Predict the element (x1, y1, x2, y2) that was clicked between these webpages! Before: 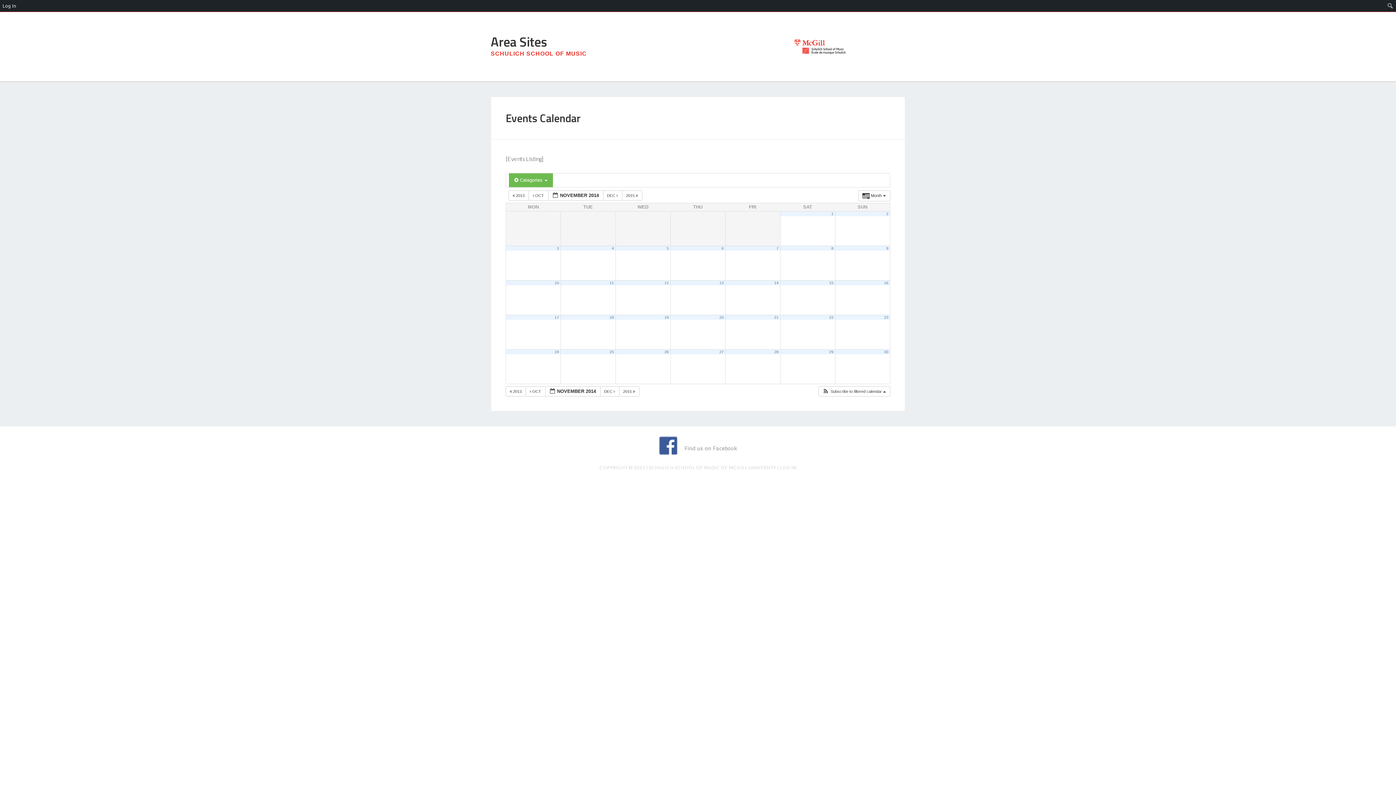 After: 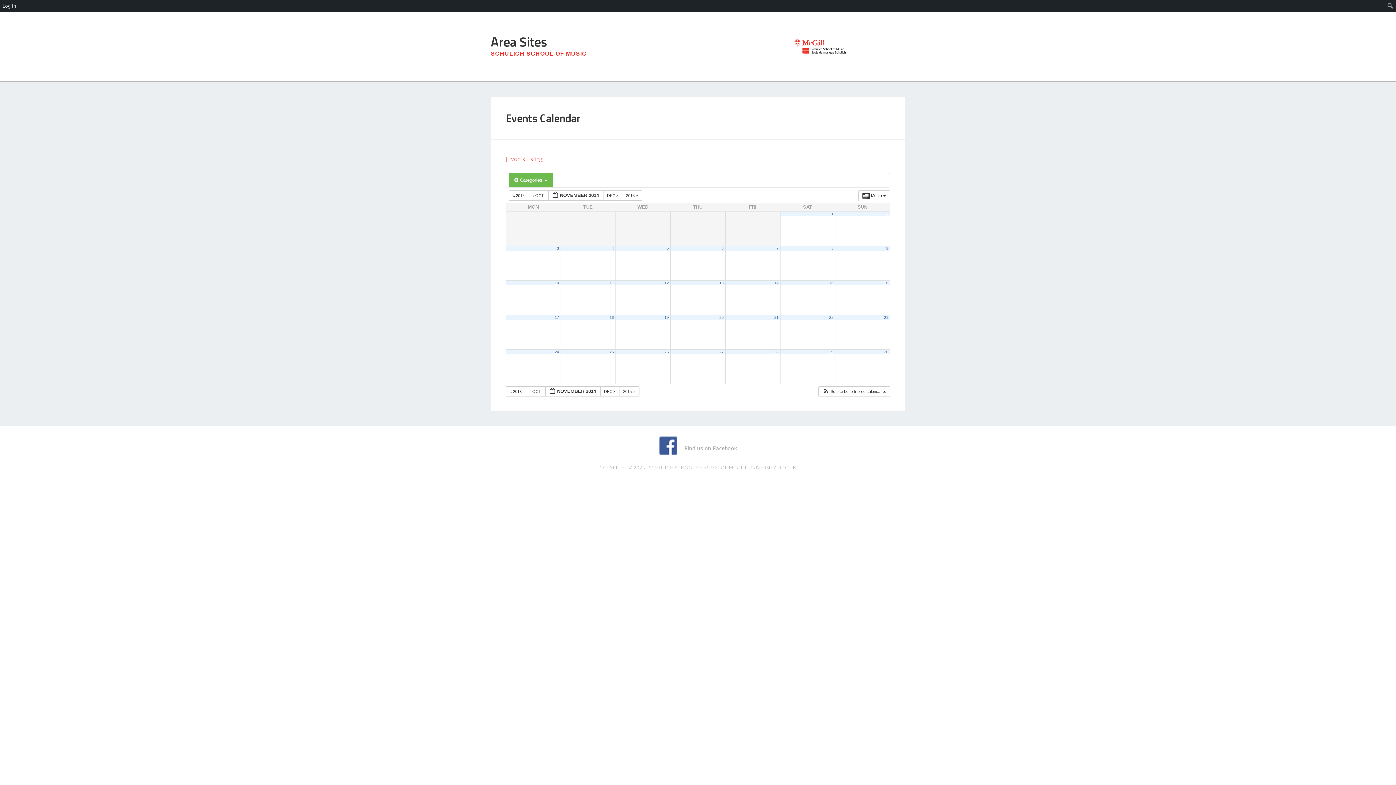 Action: label: [Events Listing] bbox: (505, 155, 543, 162)